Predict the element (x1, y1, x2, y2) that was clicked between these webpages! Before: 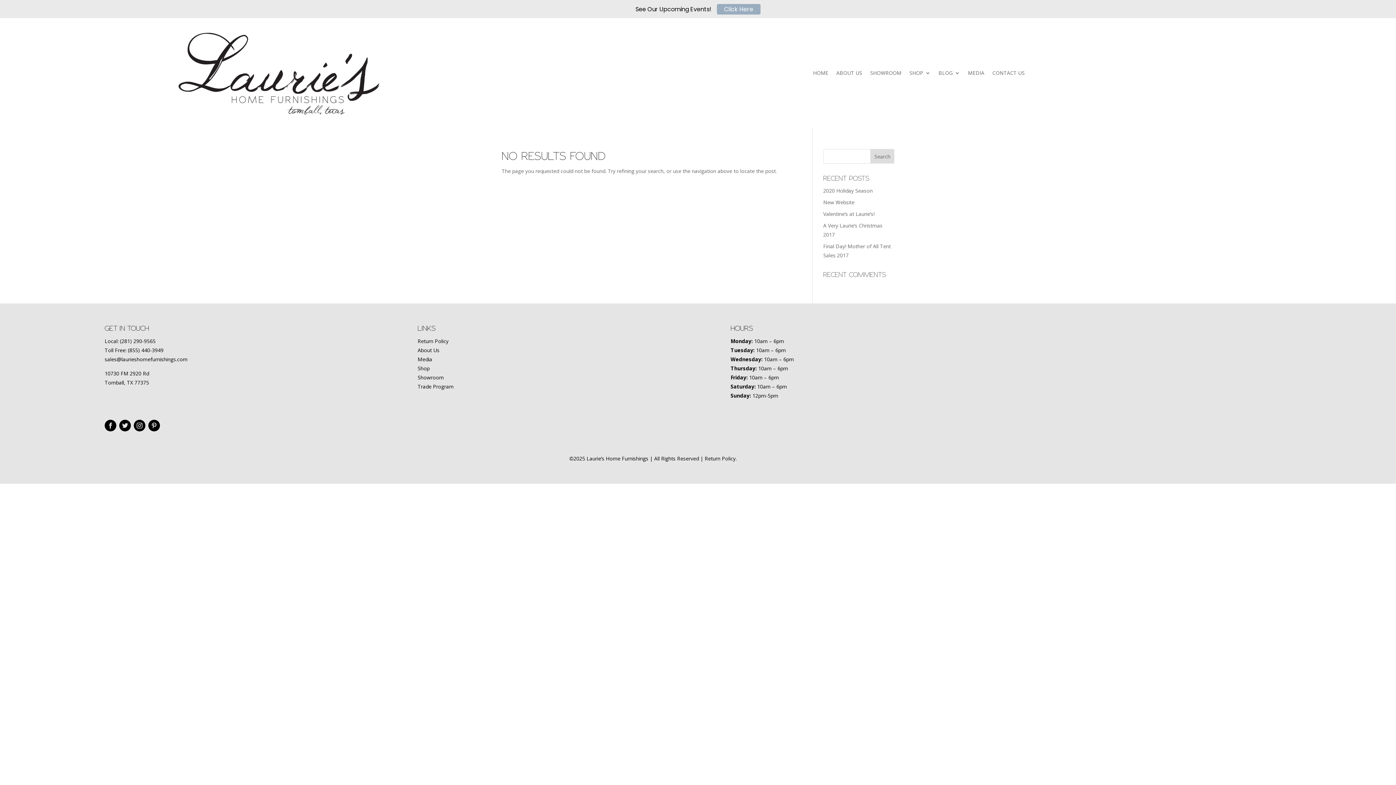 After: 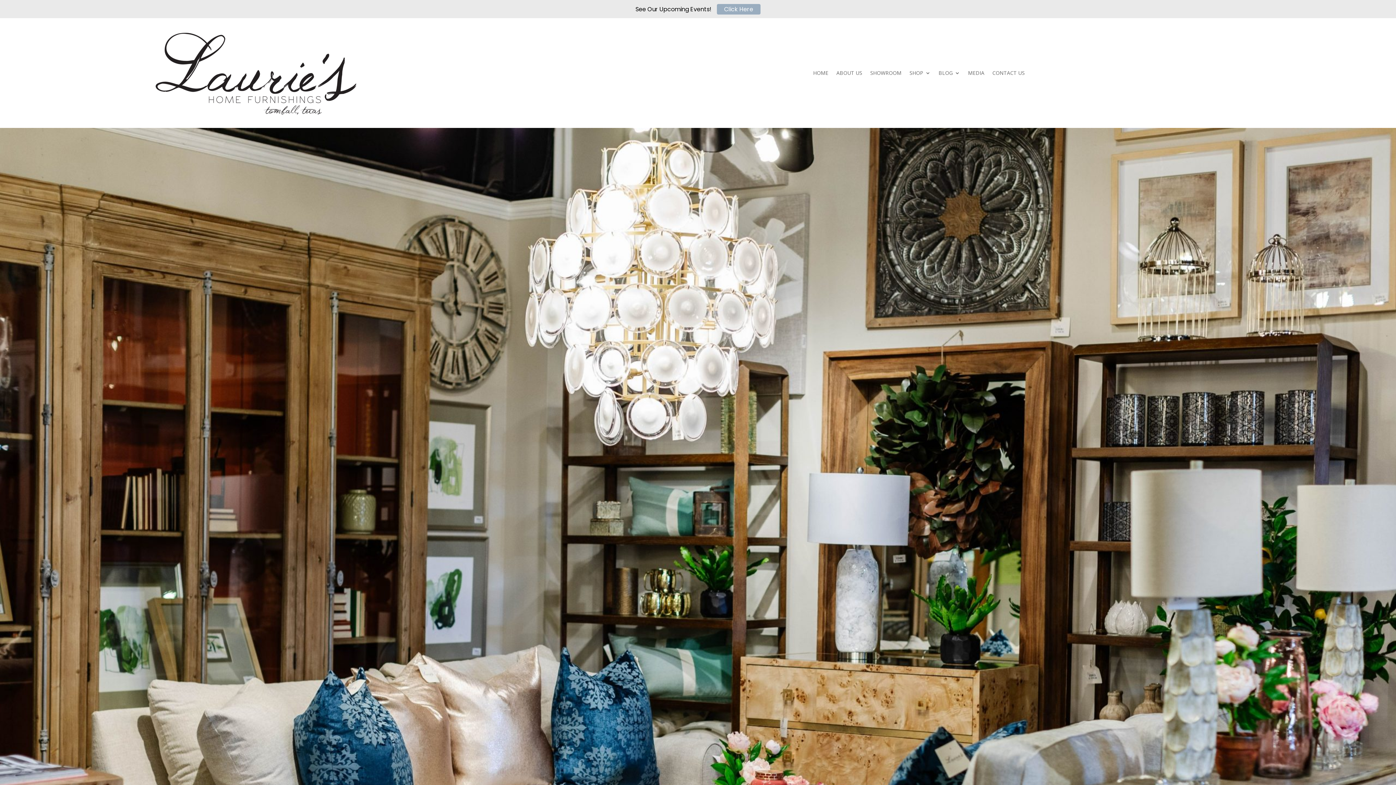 Action: bbox: (417, 374, 443, 381) label: Showroom